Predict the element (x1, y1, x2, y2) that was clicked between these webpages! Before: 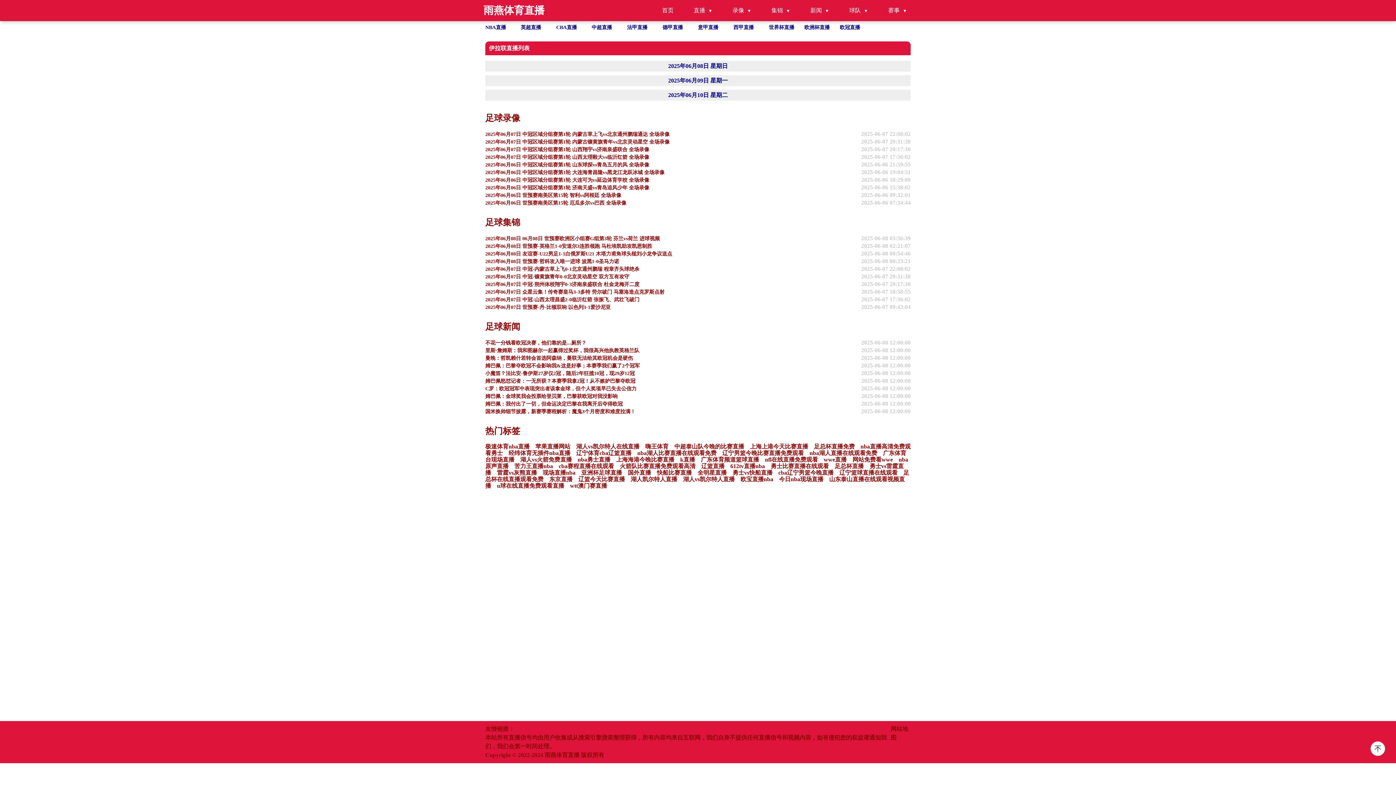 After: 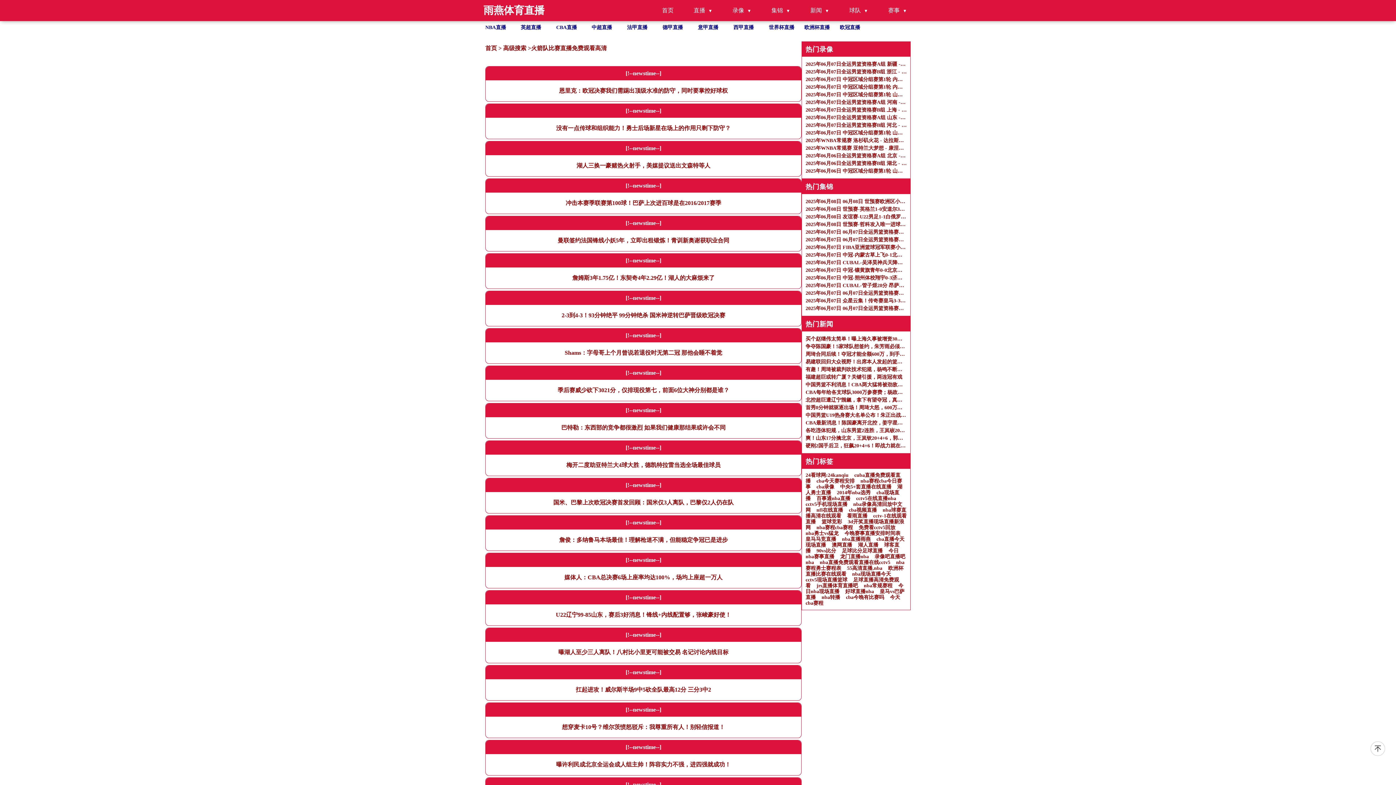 Action: bbox: (620, 463, 695, 469) label: 火箭队比赛直播免费观看高清